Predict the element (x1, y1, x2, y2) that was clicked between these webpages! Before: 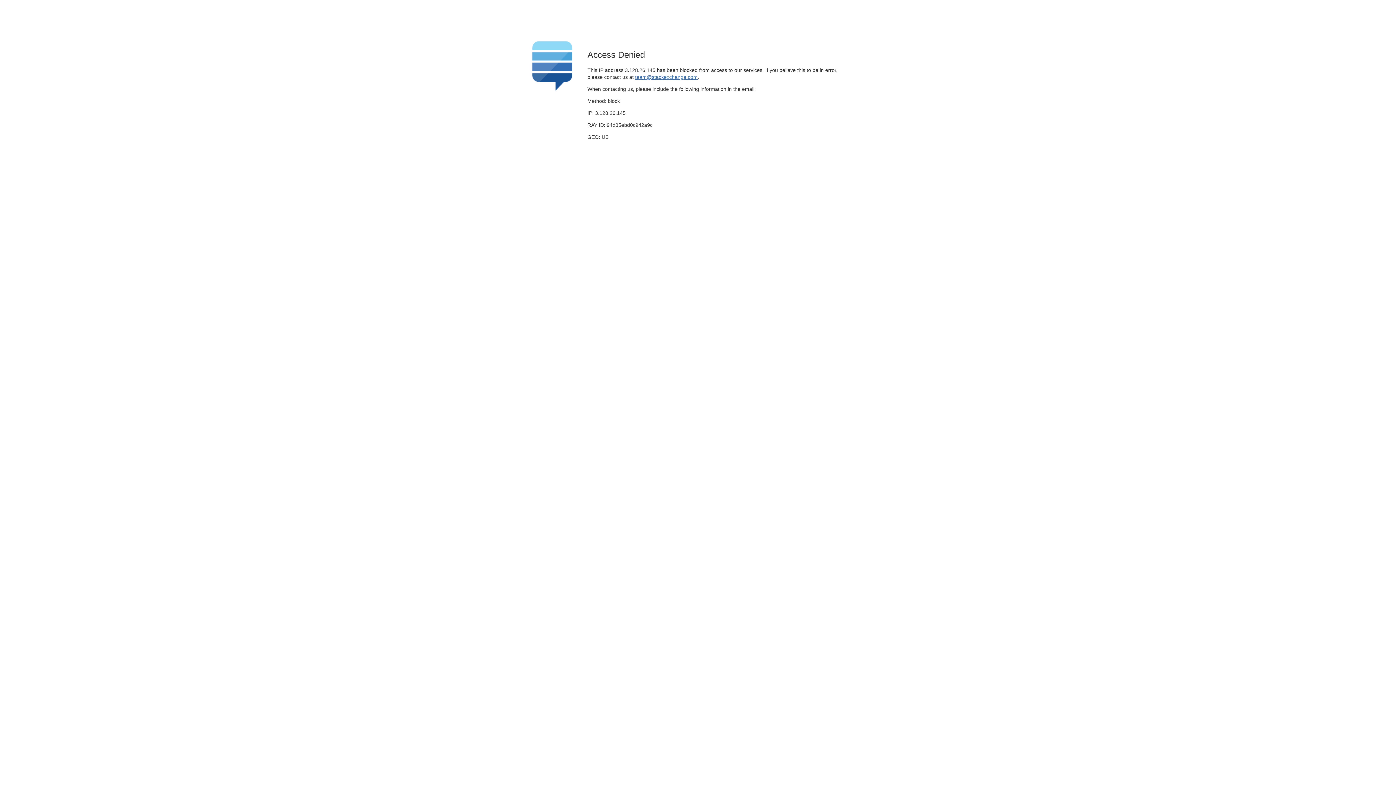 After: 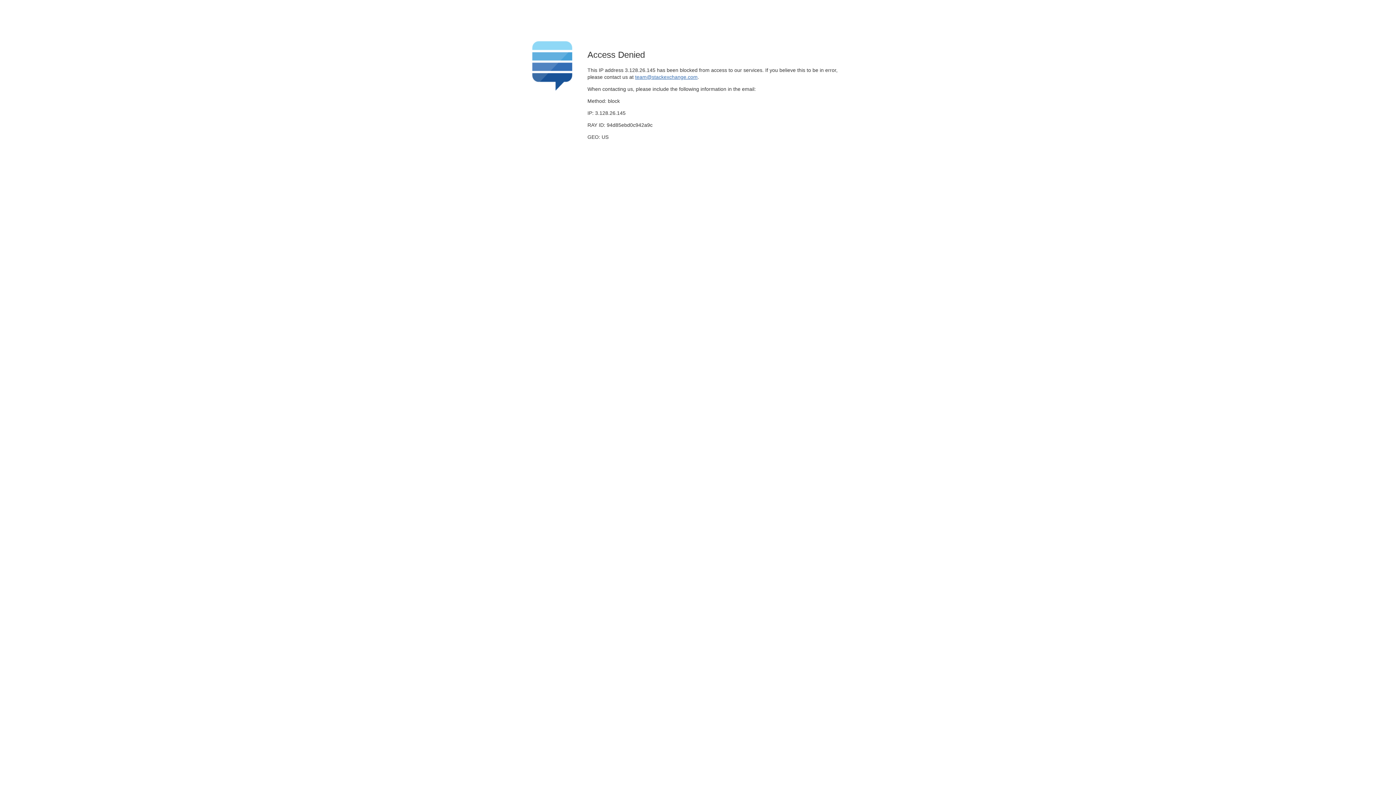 Action: bbox: (635, 74, 697, 79) label: team@stackexchange.com